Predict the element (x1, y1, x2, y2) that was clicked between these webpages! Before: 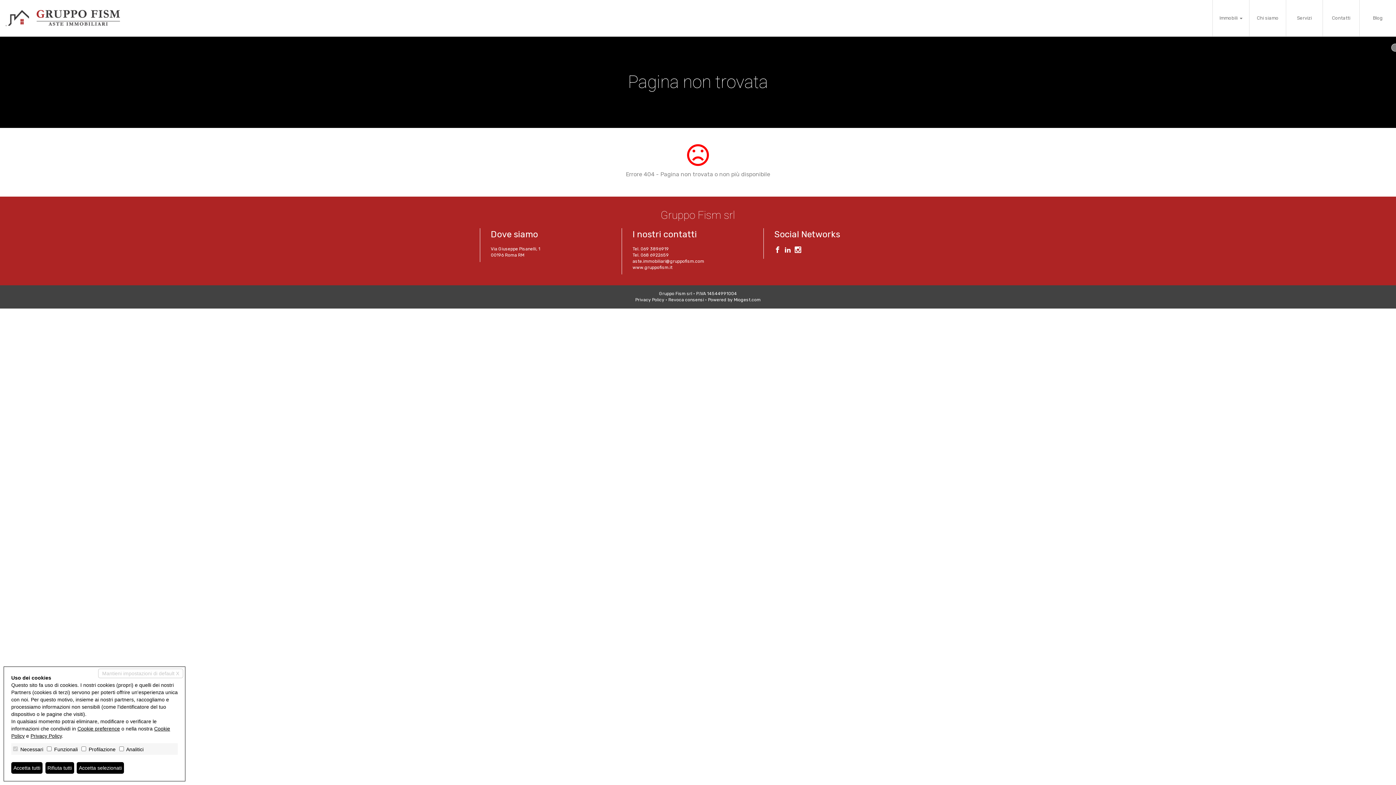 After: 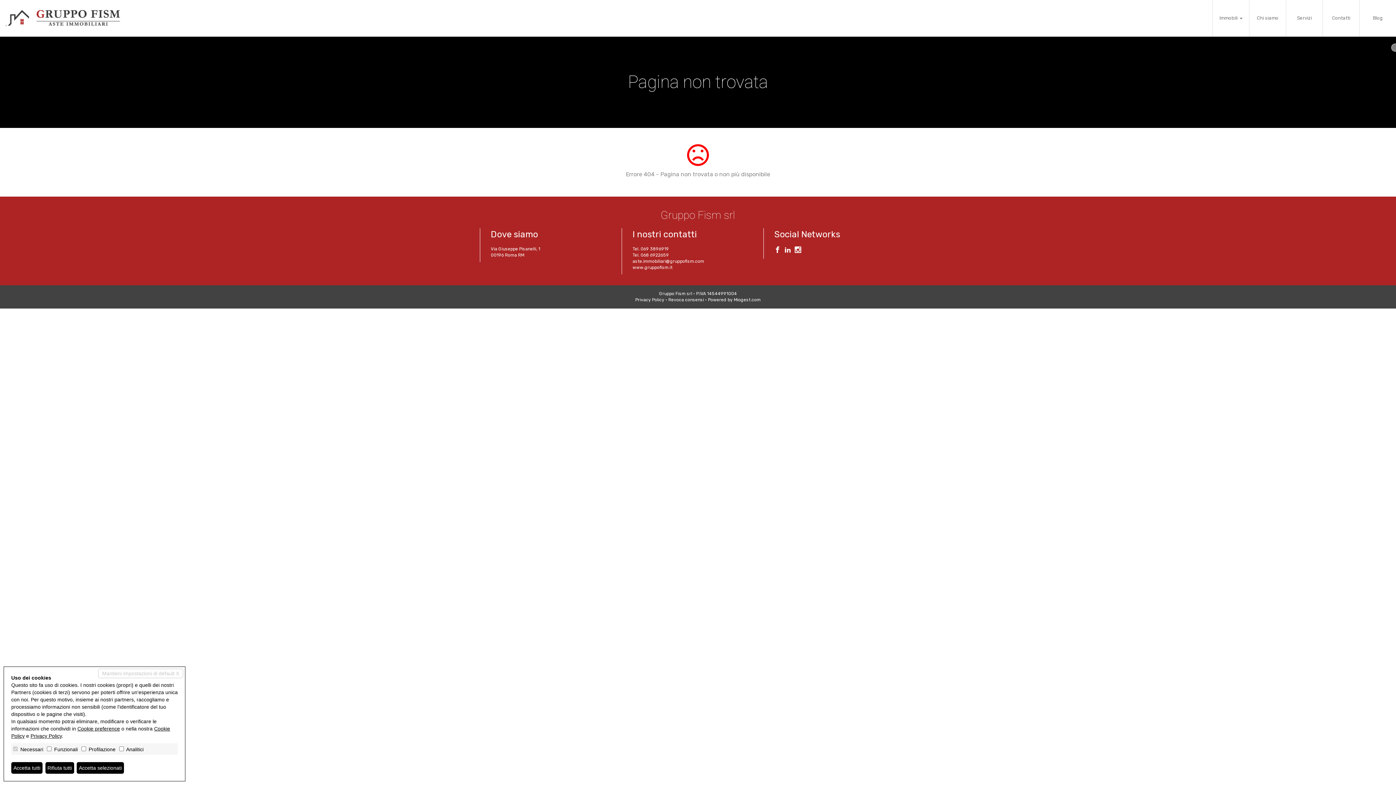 Action: bbox: (784, 246, 791, 255)